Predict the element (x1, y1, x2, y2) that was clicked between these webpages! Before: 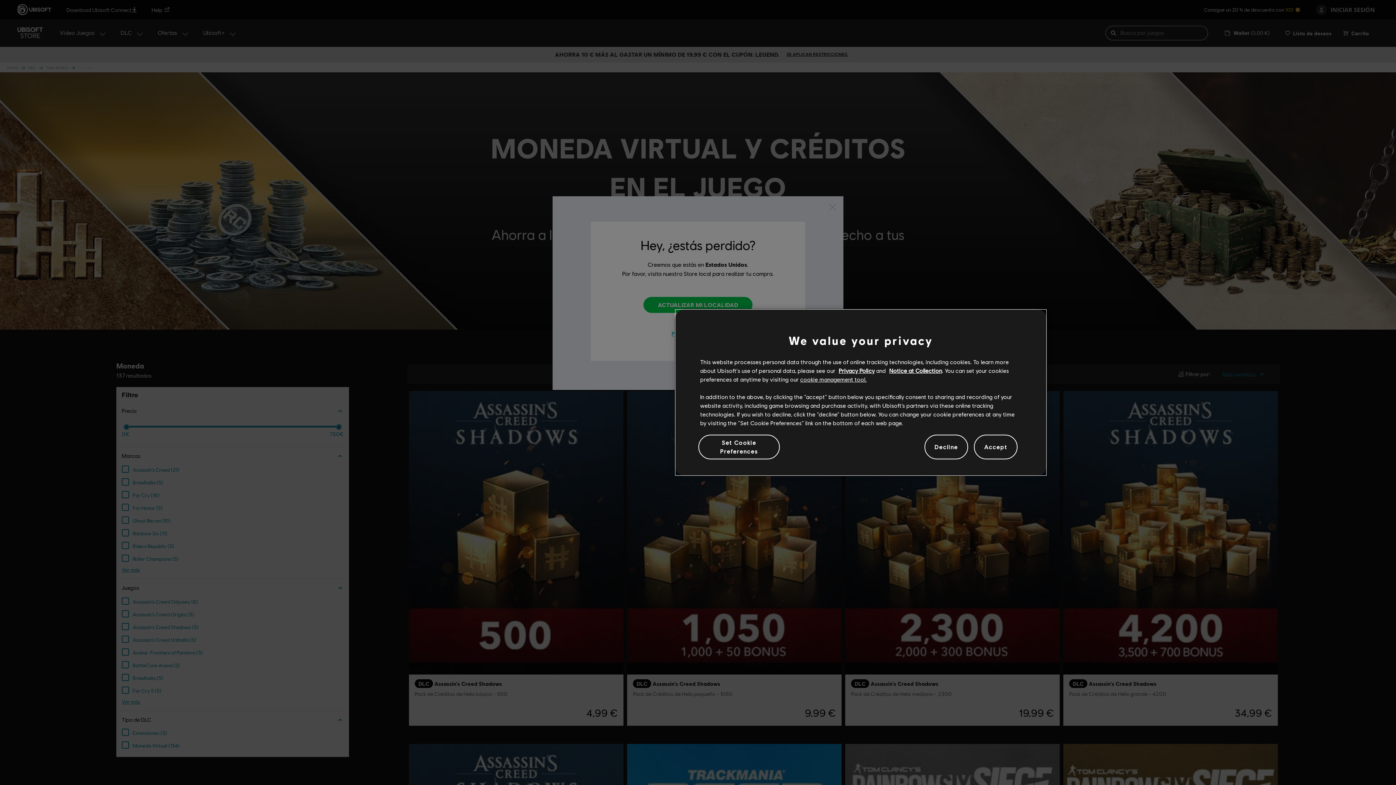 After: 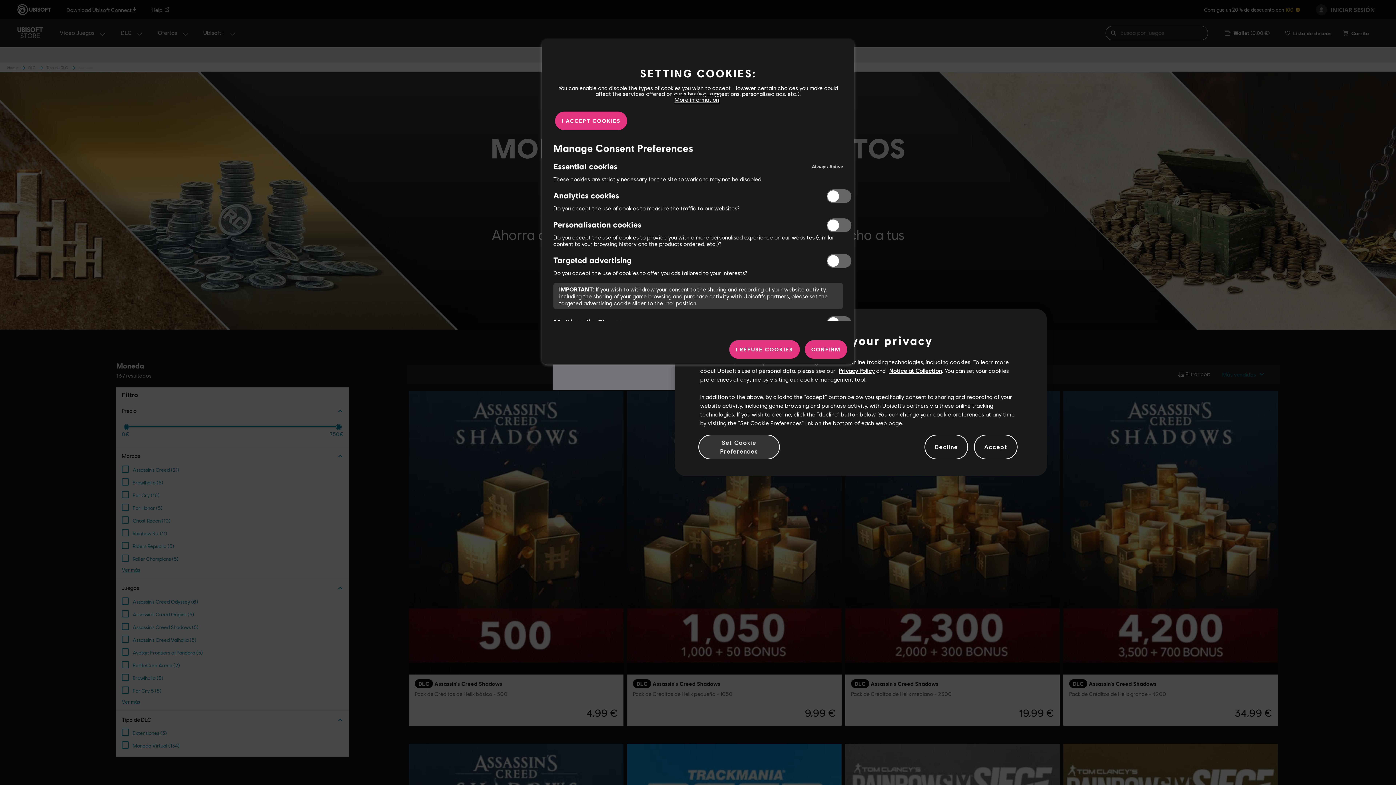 Action: bbox: (698, 434, 779, 459) label: Set Cookie Preferences